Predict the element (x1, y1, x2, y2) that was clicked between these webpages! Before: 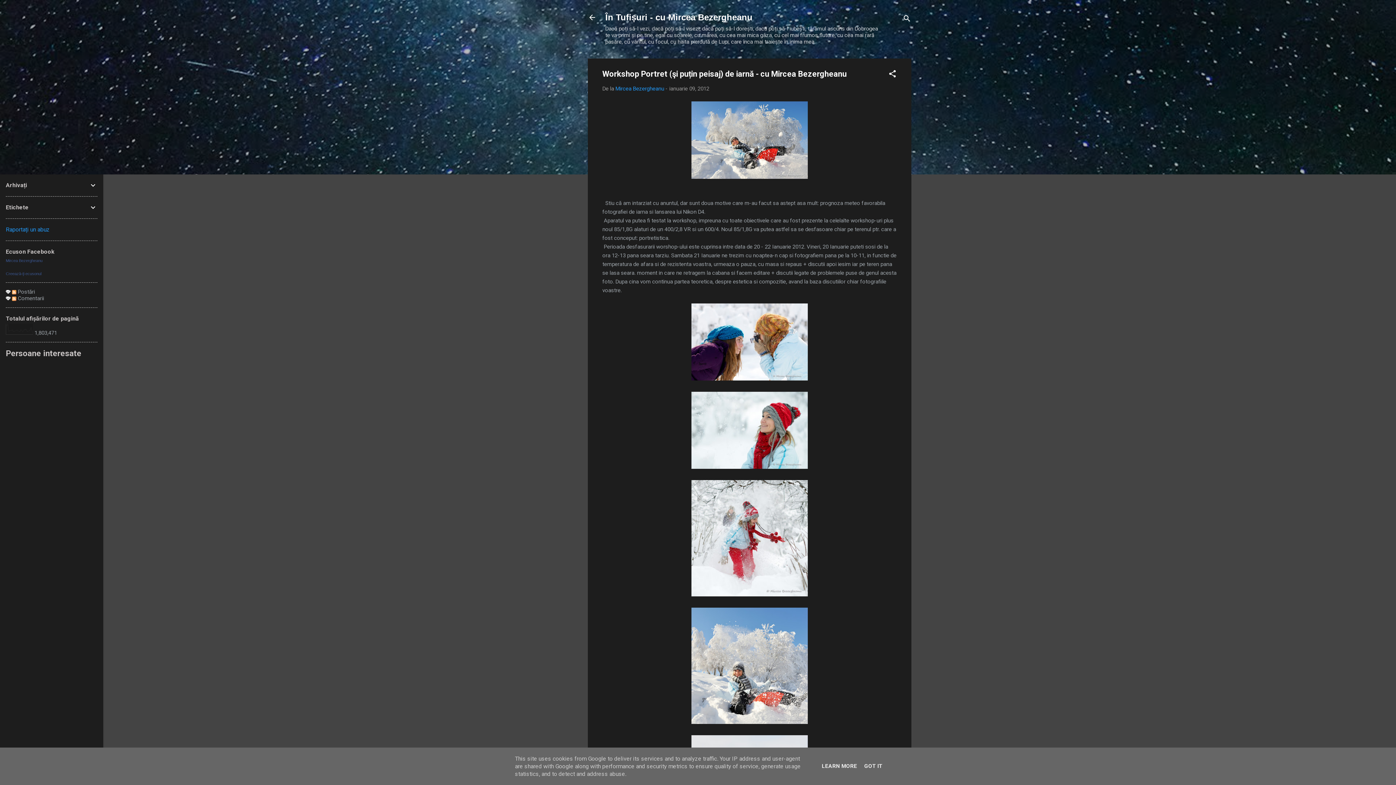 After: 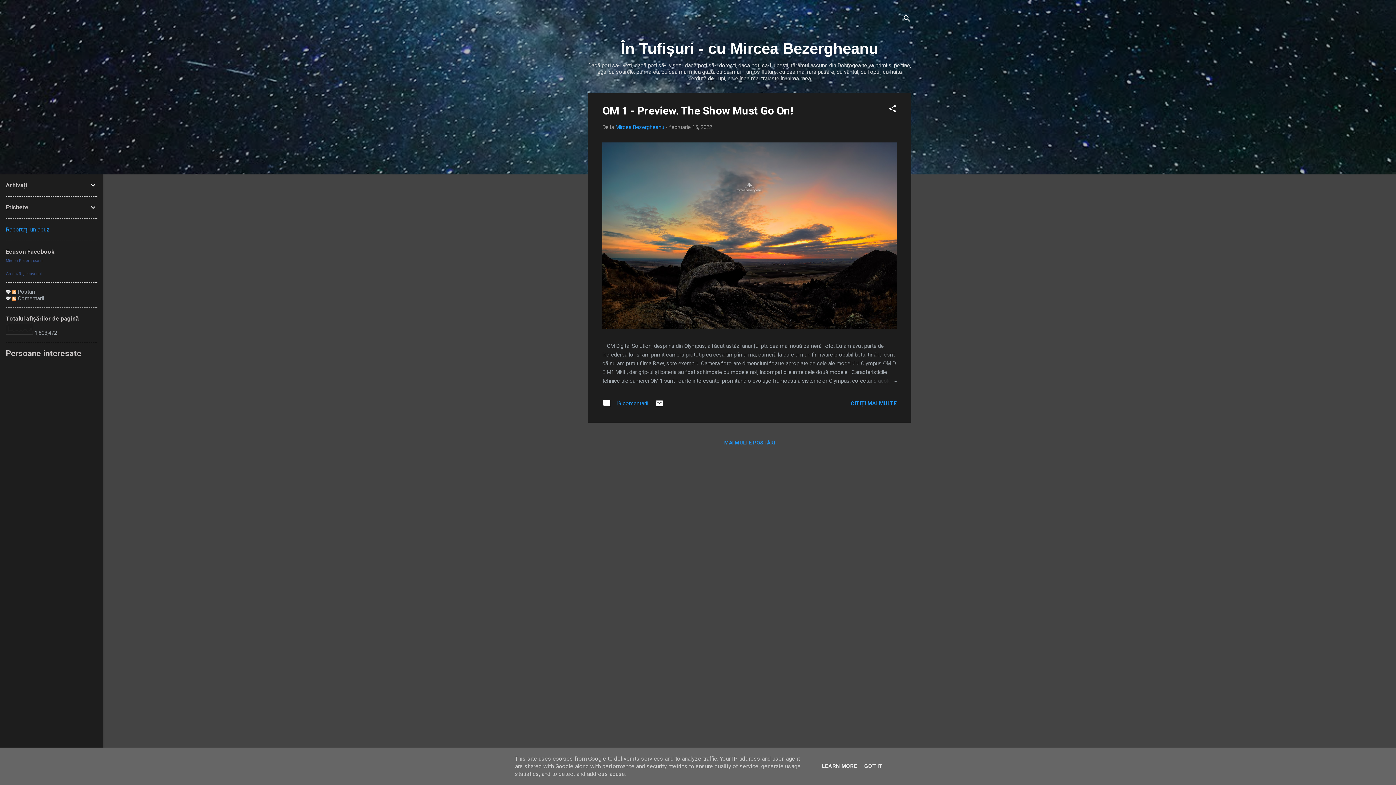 Action: bbox: (605, 12, 752, 22) label: În Tufișuri - cu Mircea Bezergheanu